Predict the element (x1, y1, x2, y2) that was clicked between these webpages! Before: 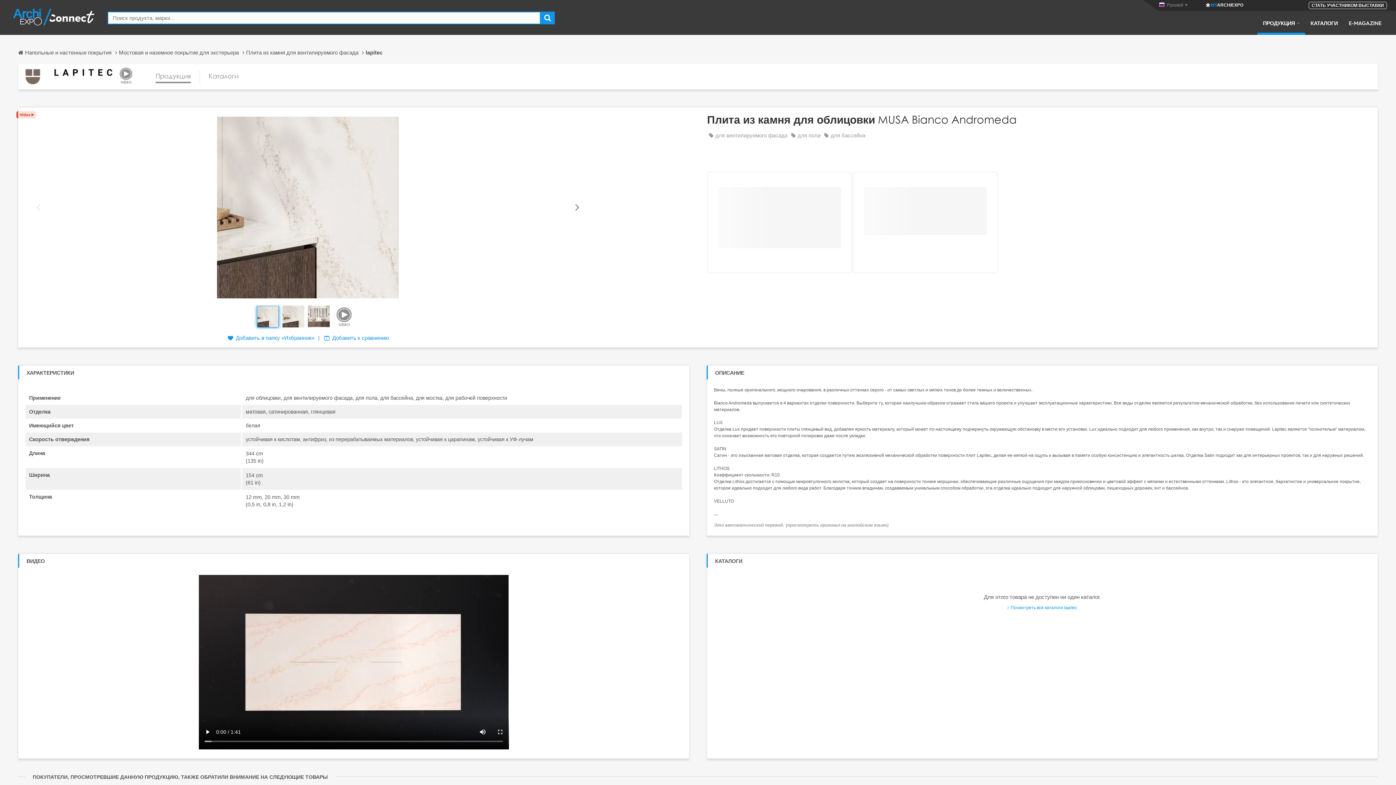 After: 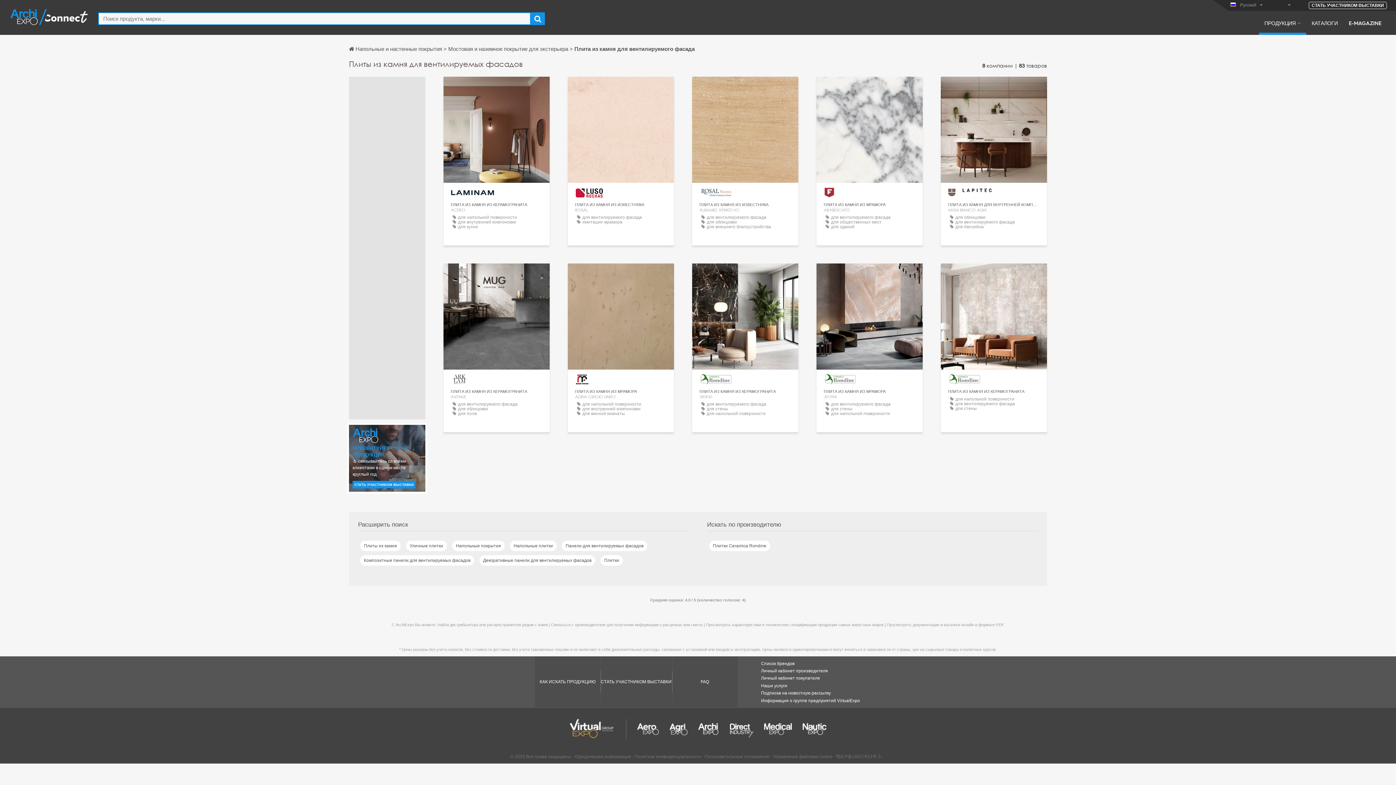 Action: bbox: (246, 45, 365, 59) label: Плита из камня для вентилируемого фасада